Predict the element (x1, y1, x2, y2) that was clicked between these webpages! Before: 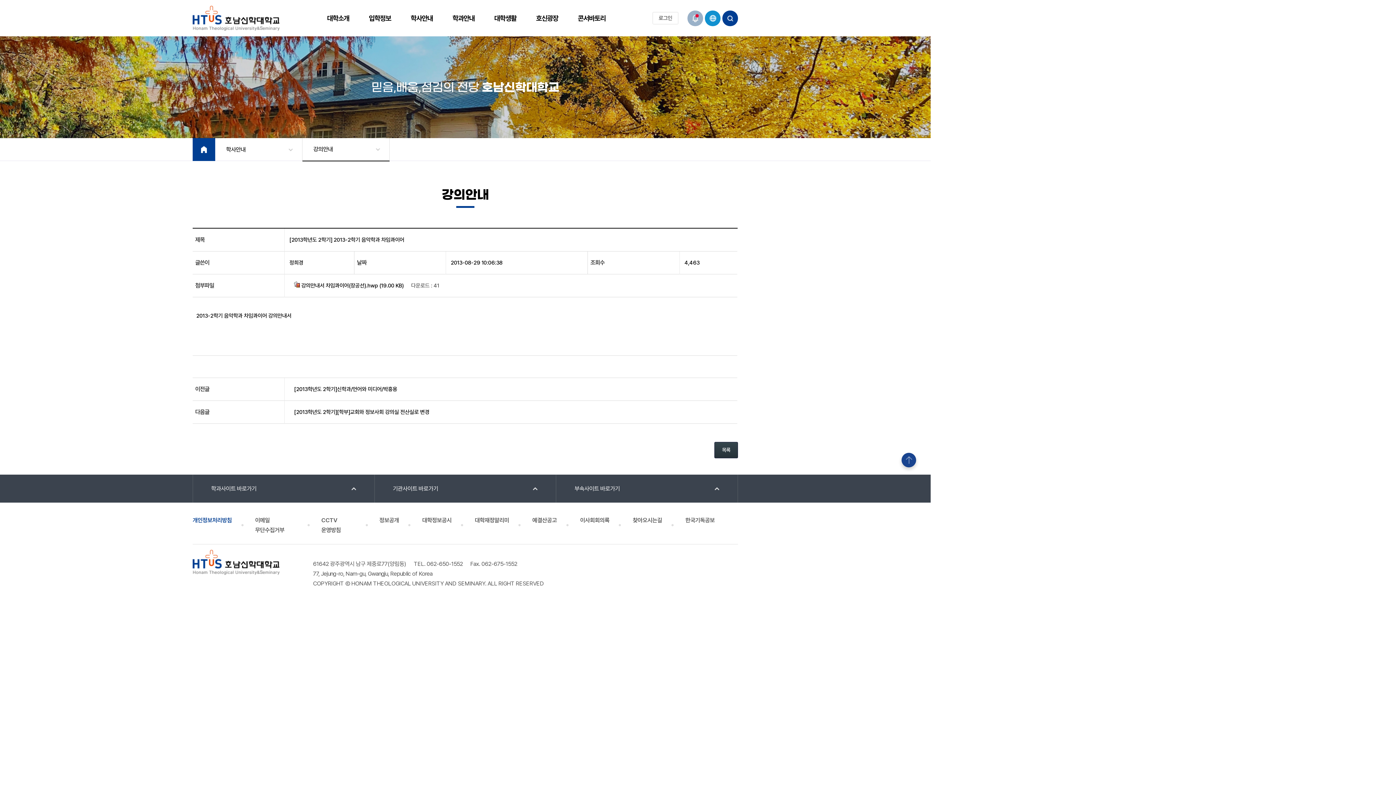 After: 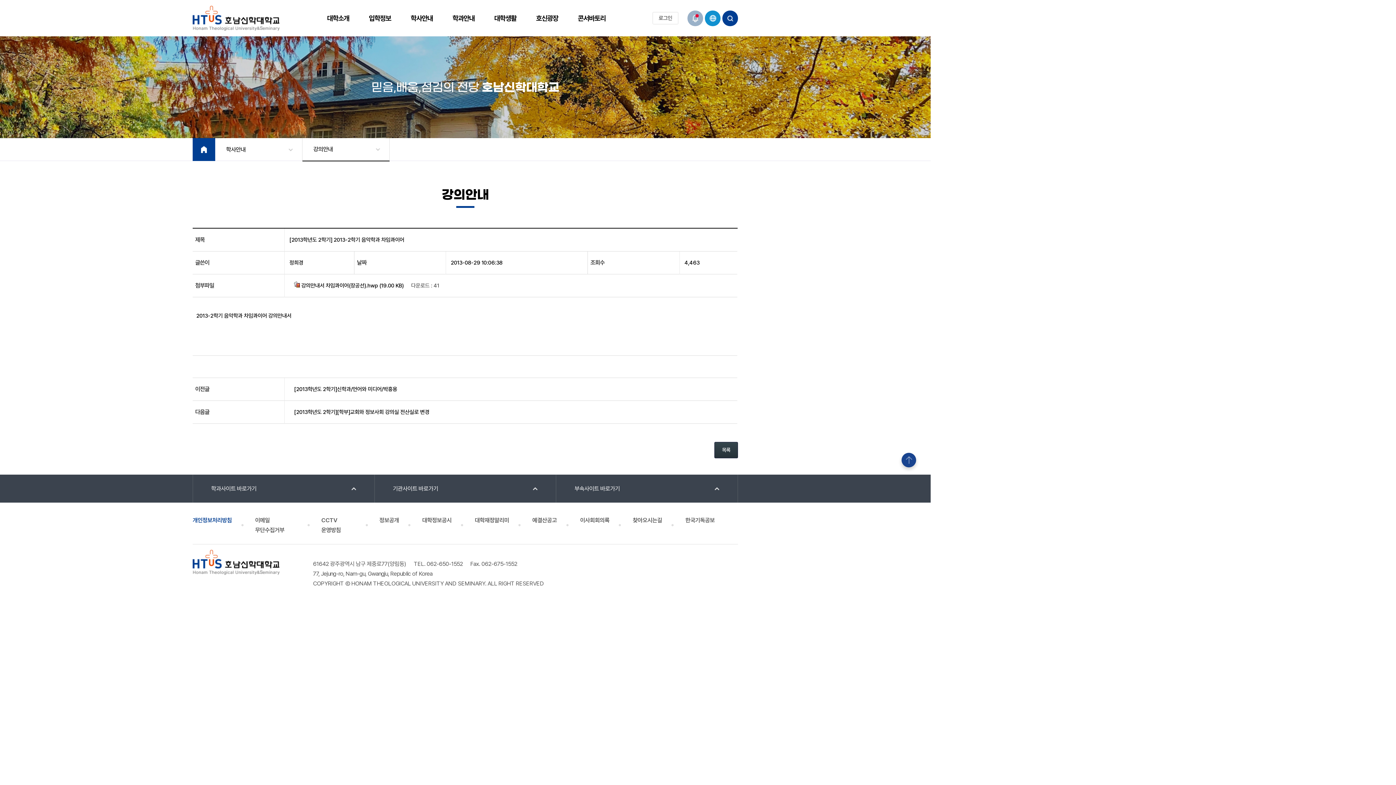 Action: bbox: (289, 280, 408, 291) label:  강의안내서 차임콰이어(장공선).hwp (19.00 KB)